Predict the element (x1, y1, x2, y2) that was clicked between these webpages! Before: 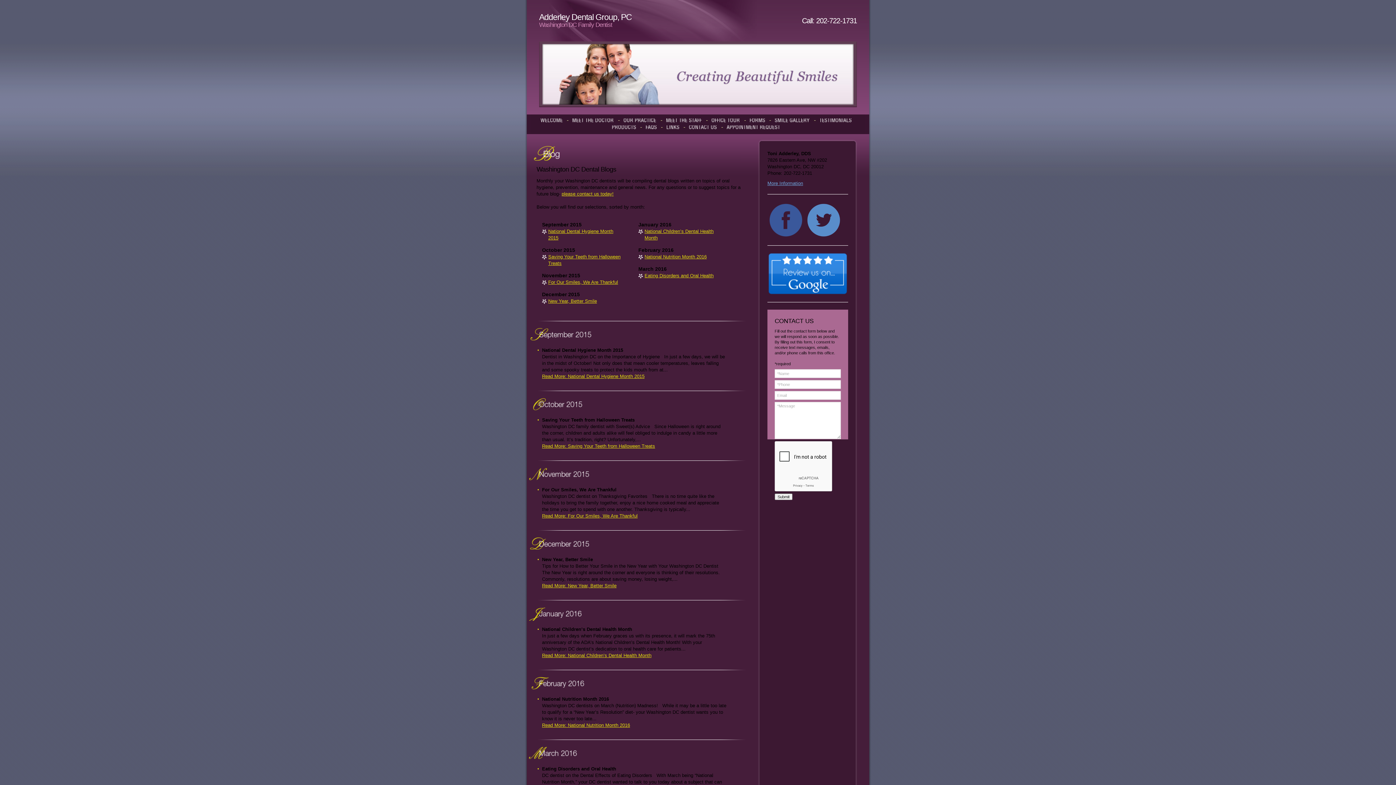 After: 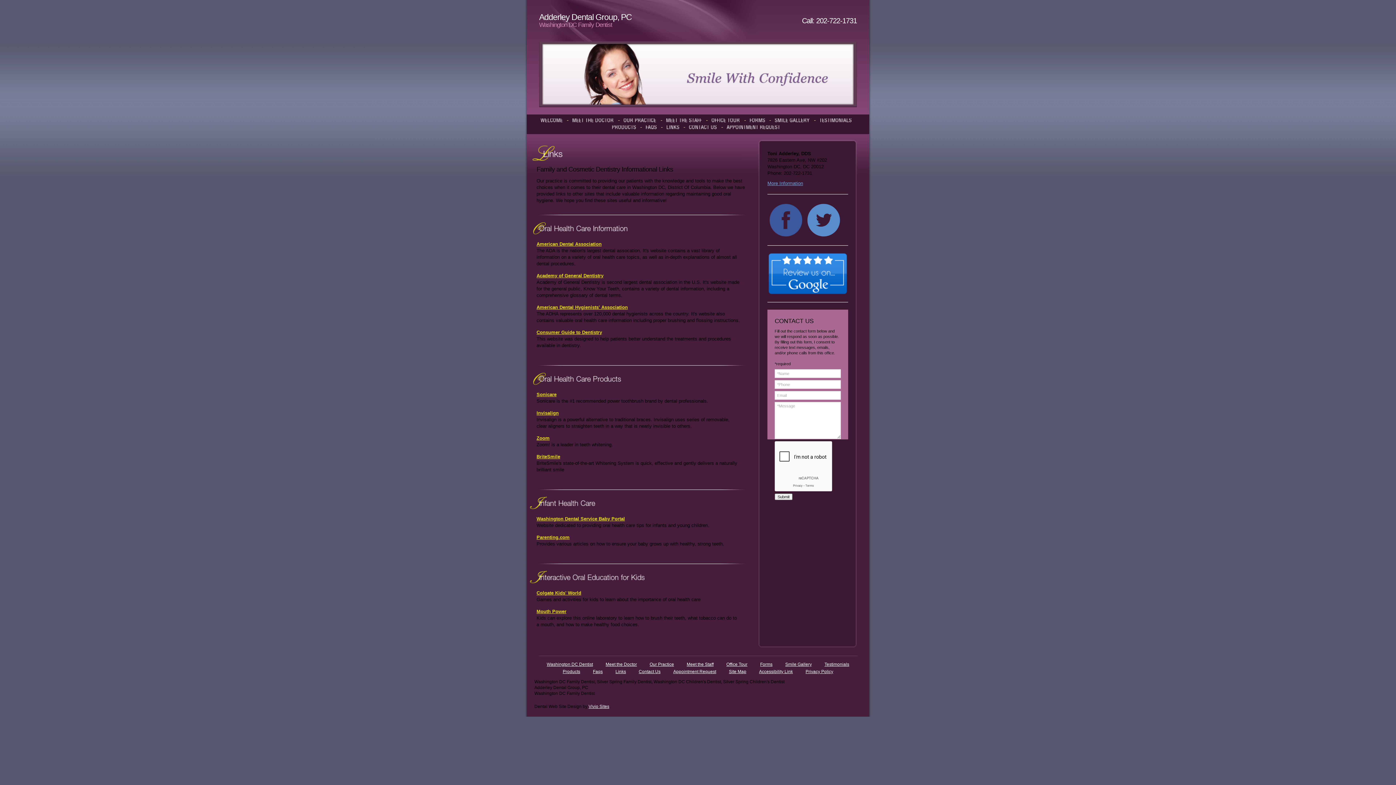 Action: bbox: (661, 125, 683, 129)